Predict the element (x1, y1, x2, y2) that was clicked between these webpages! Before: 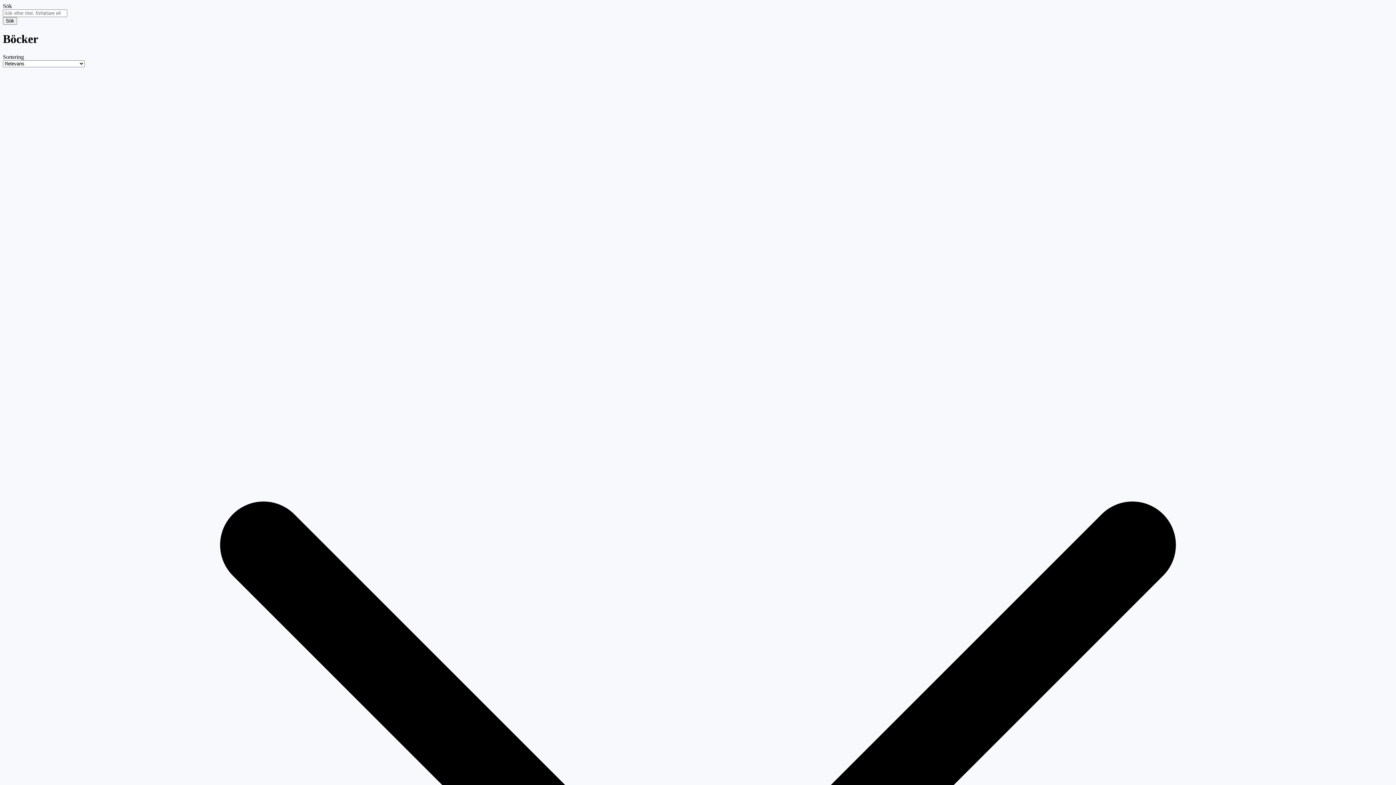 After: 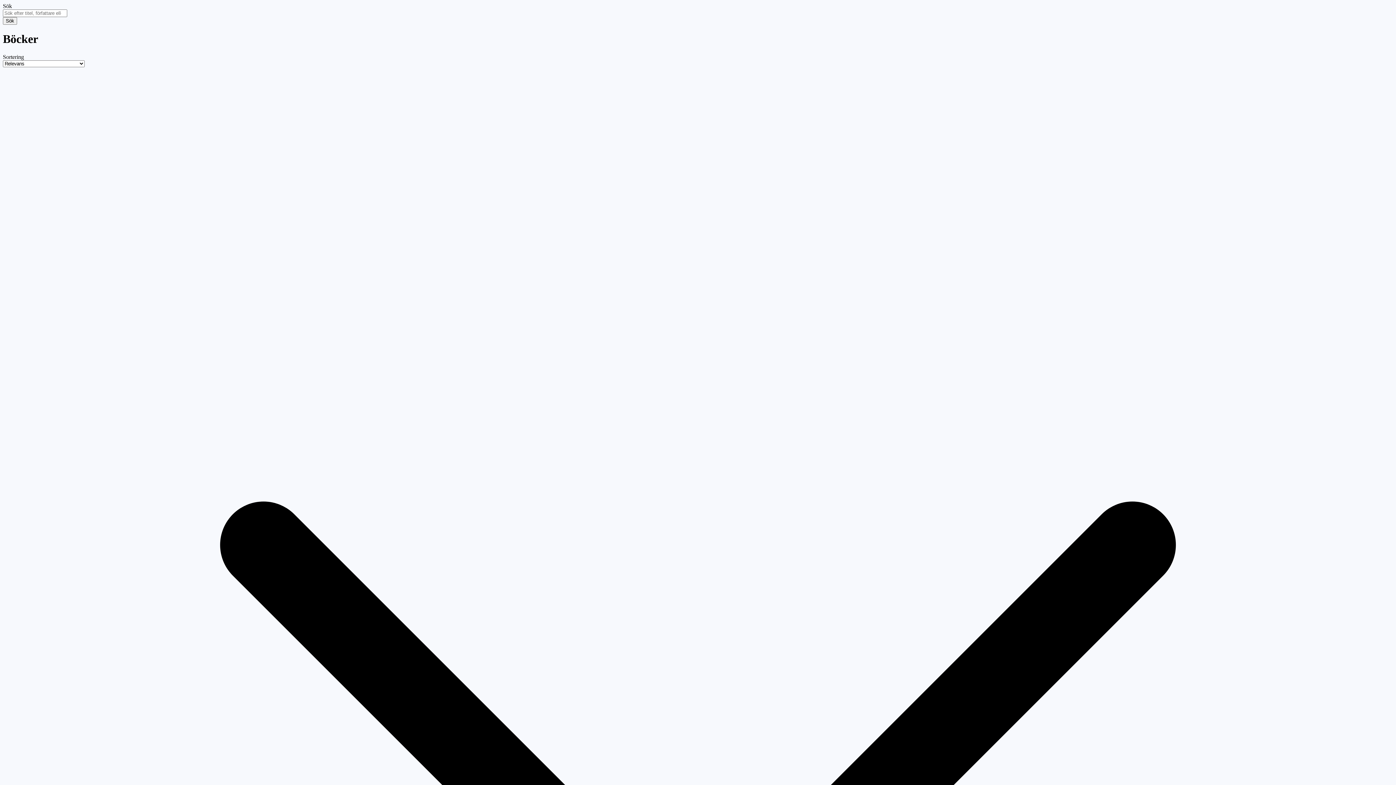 Action: label: Sök bbox: (2, 17, 17, 24)